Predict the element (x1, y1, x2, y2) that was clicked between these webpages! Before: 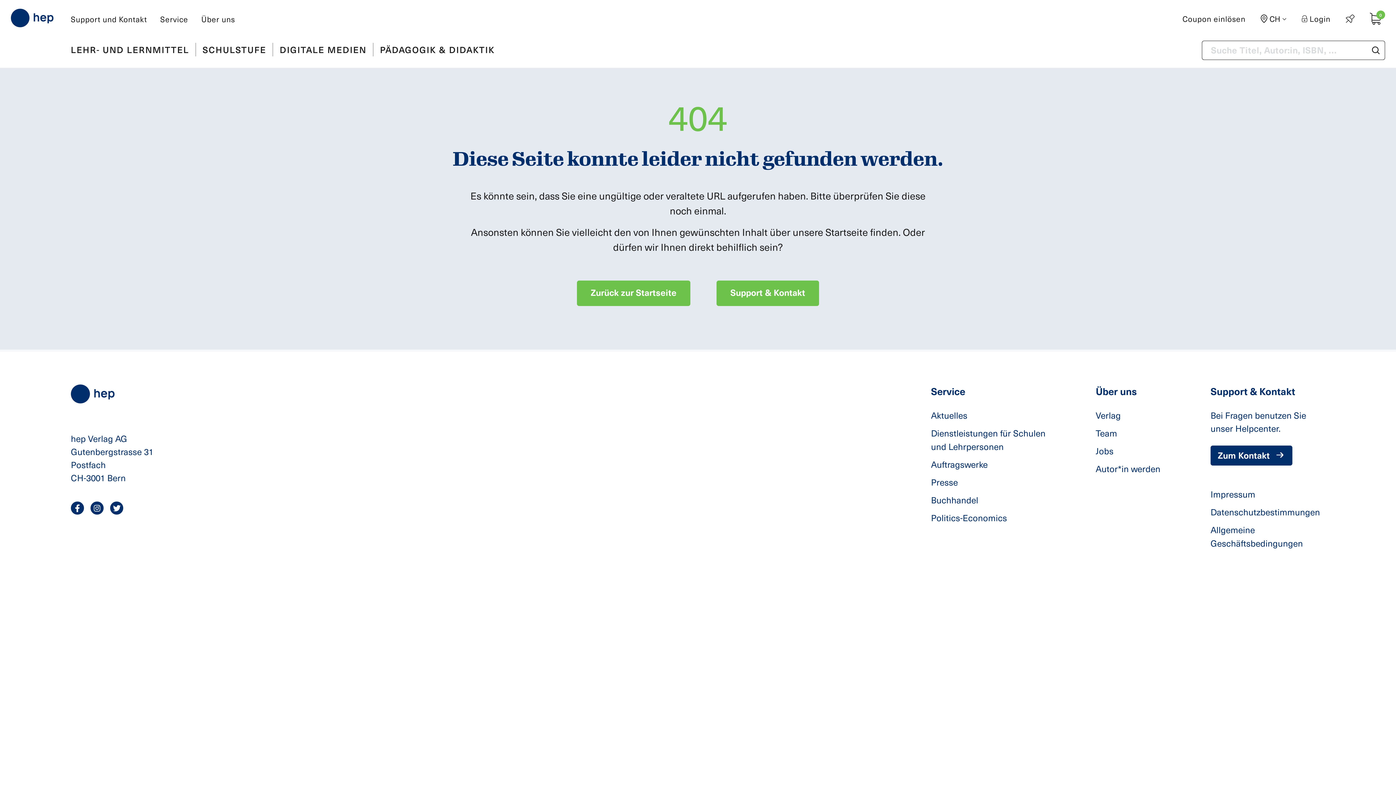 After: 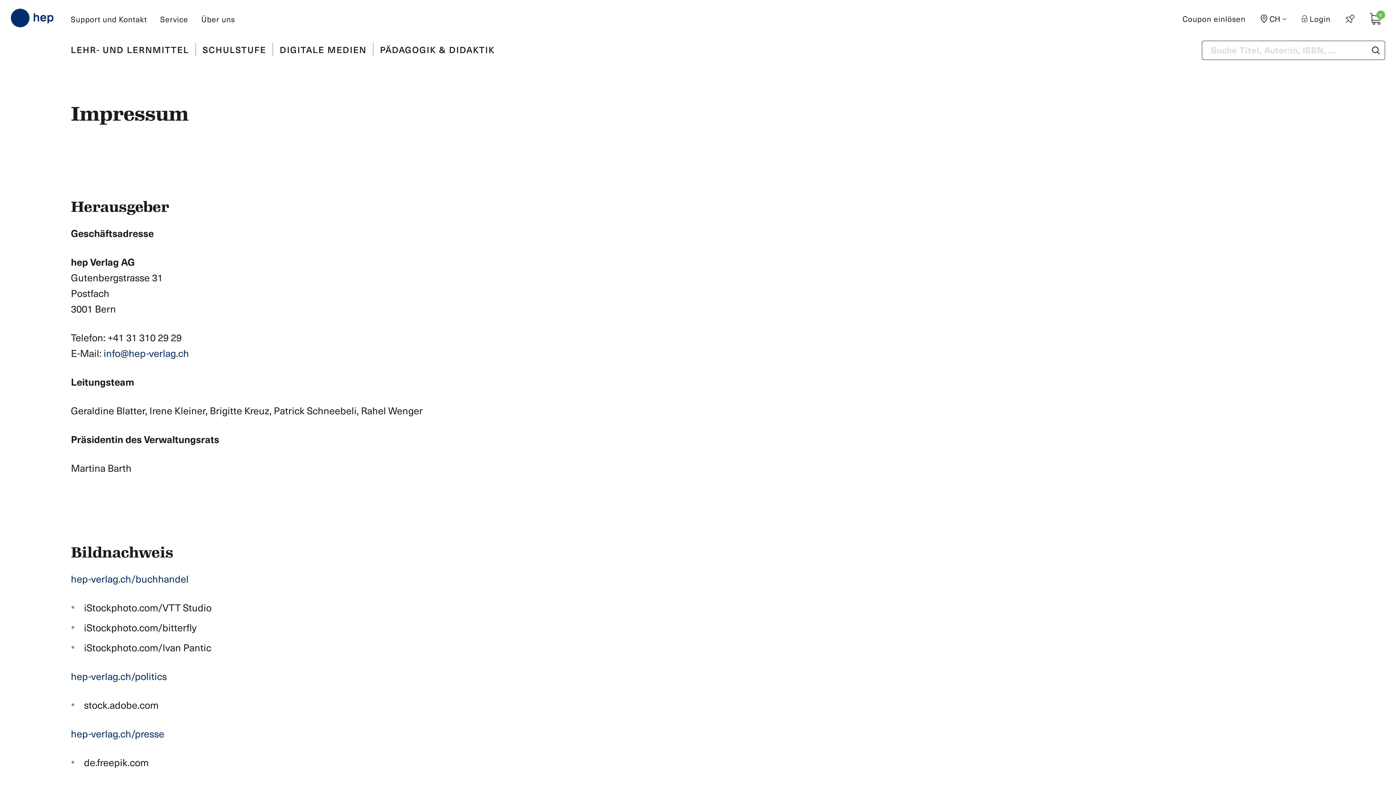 Action: bbox: (1210, 487, 1255, 500) label: Impressum